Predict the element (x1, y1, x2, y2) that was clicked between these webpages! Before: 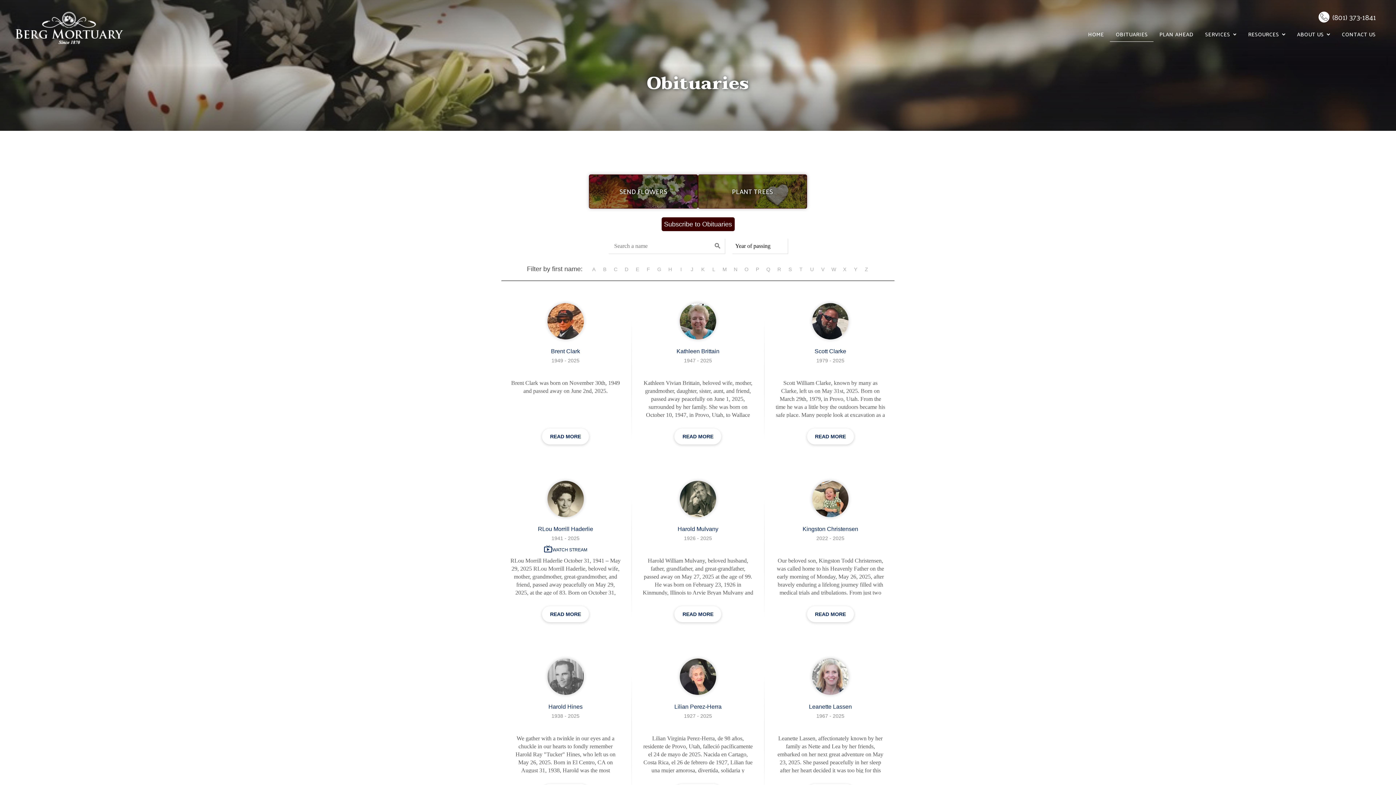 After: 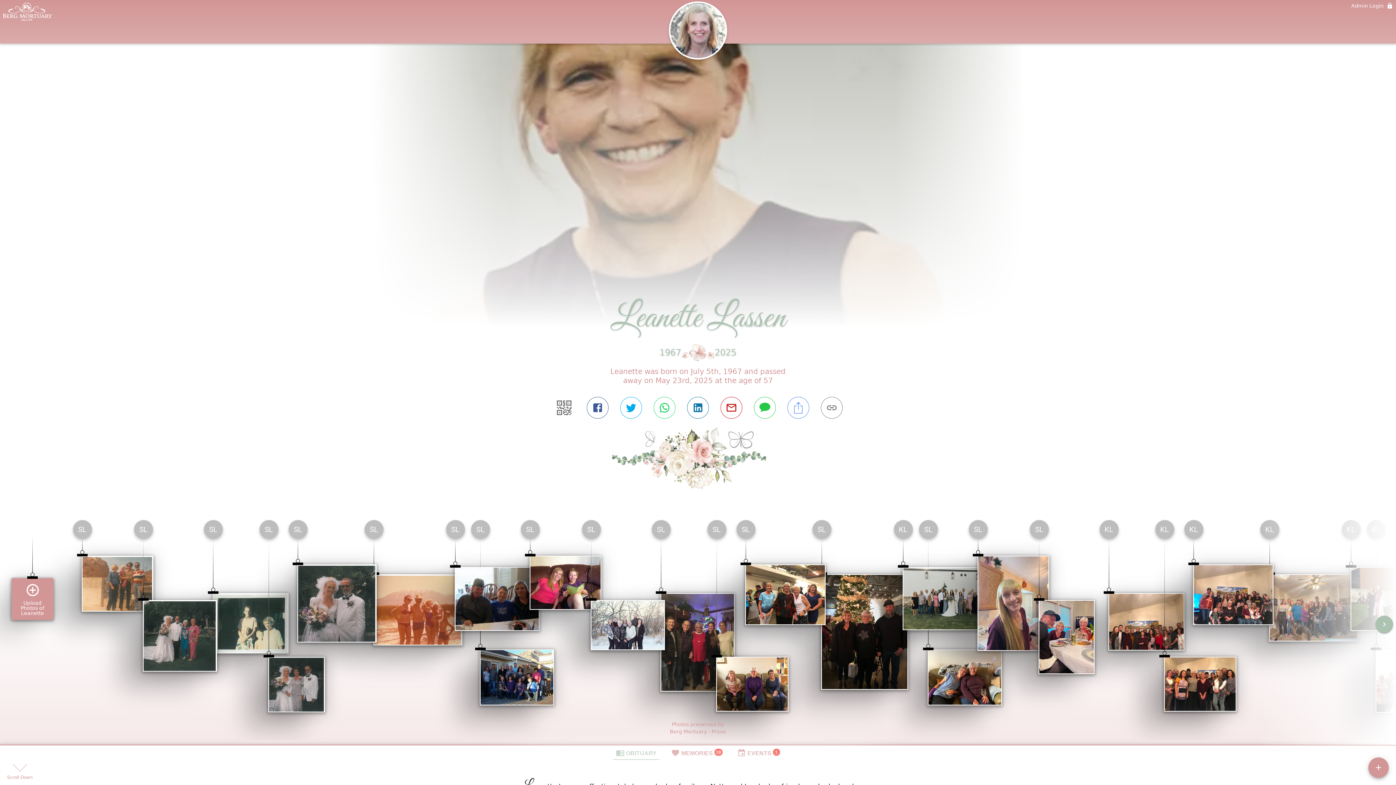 Action: label: Leanette Lassen bbox: (809, 702, 852, 711)